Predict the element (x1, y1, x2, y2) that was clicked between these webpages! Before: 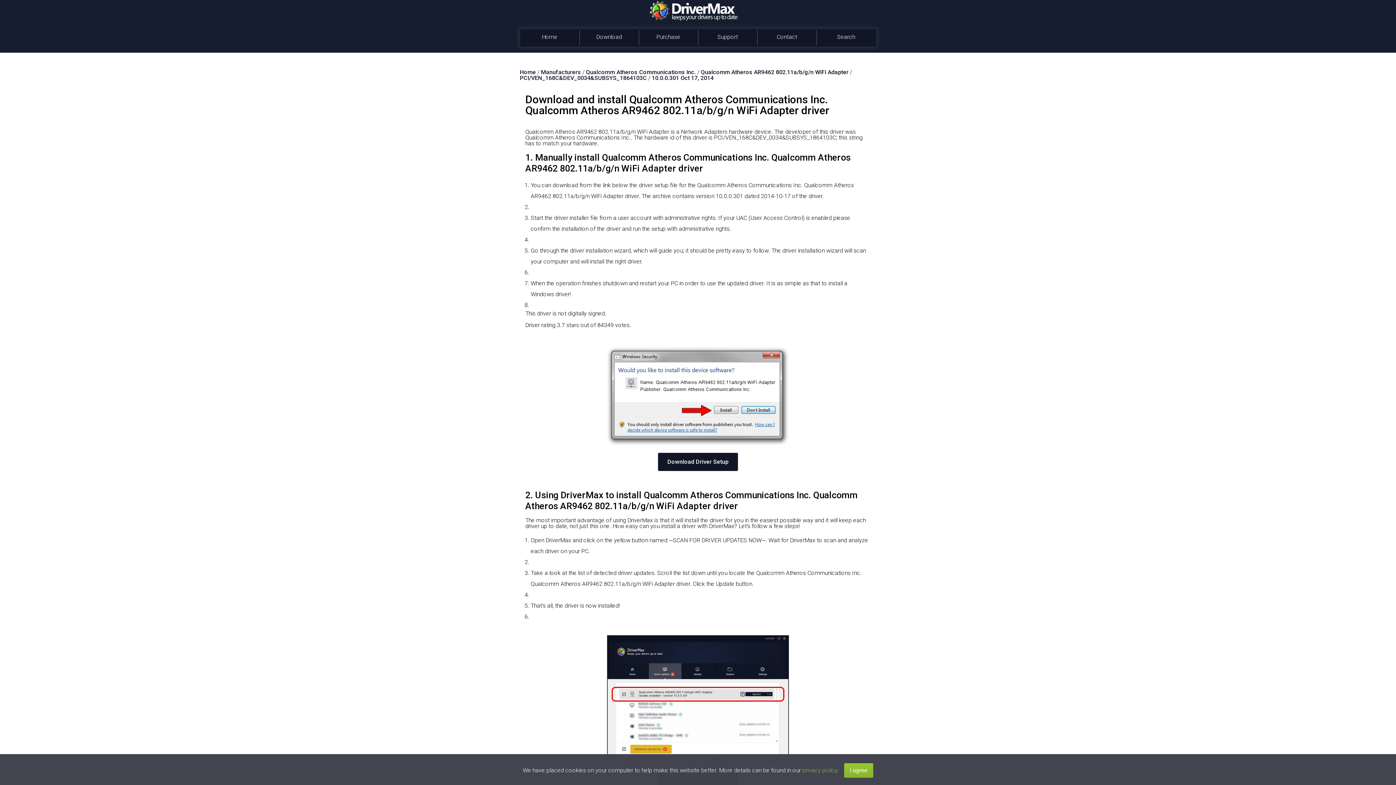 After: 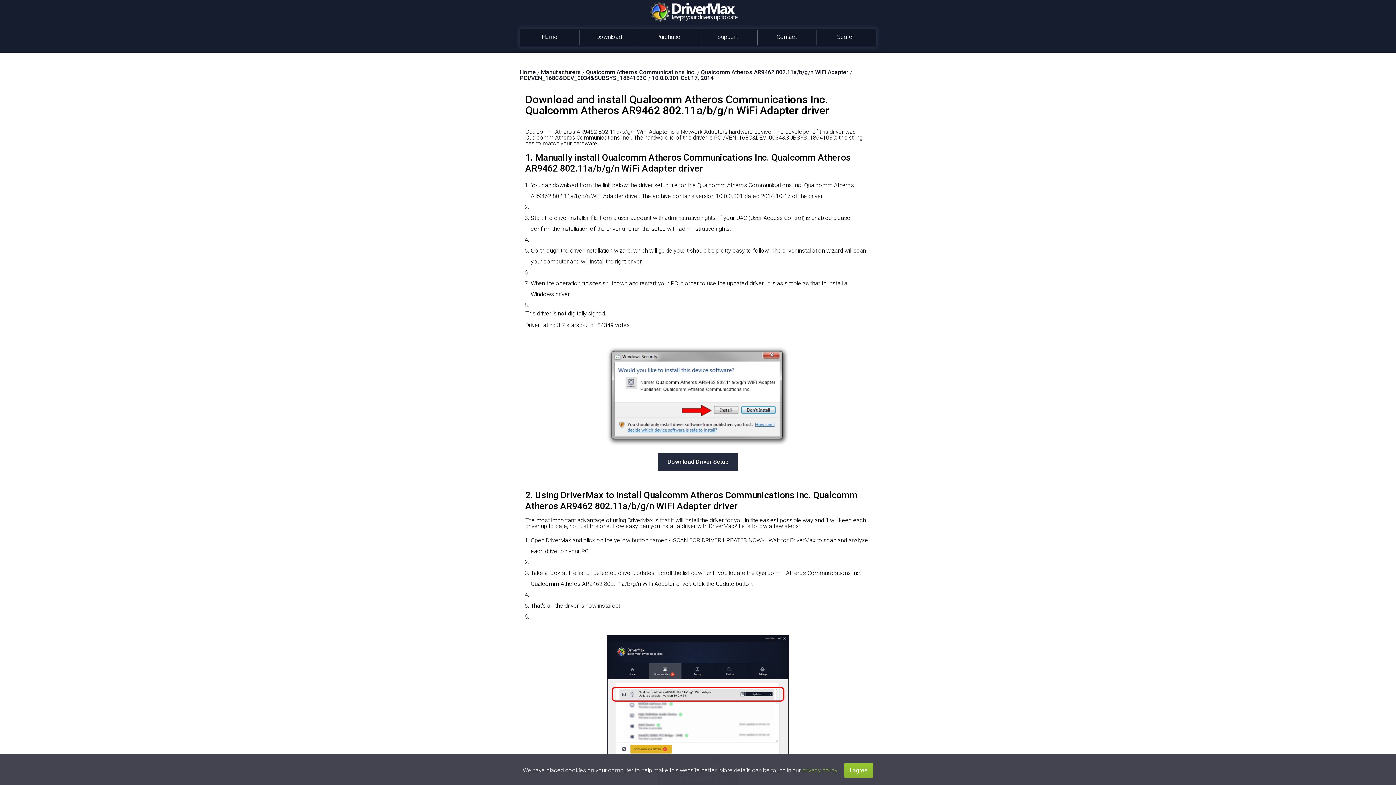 Action: bbox: (658, 453, 738, 471) label: Download Driver Setup